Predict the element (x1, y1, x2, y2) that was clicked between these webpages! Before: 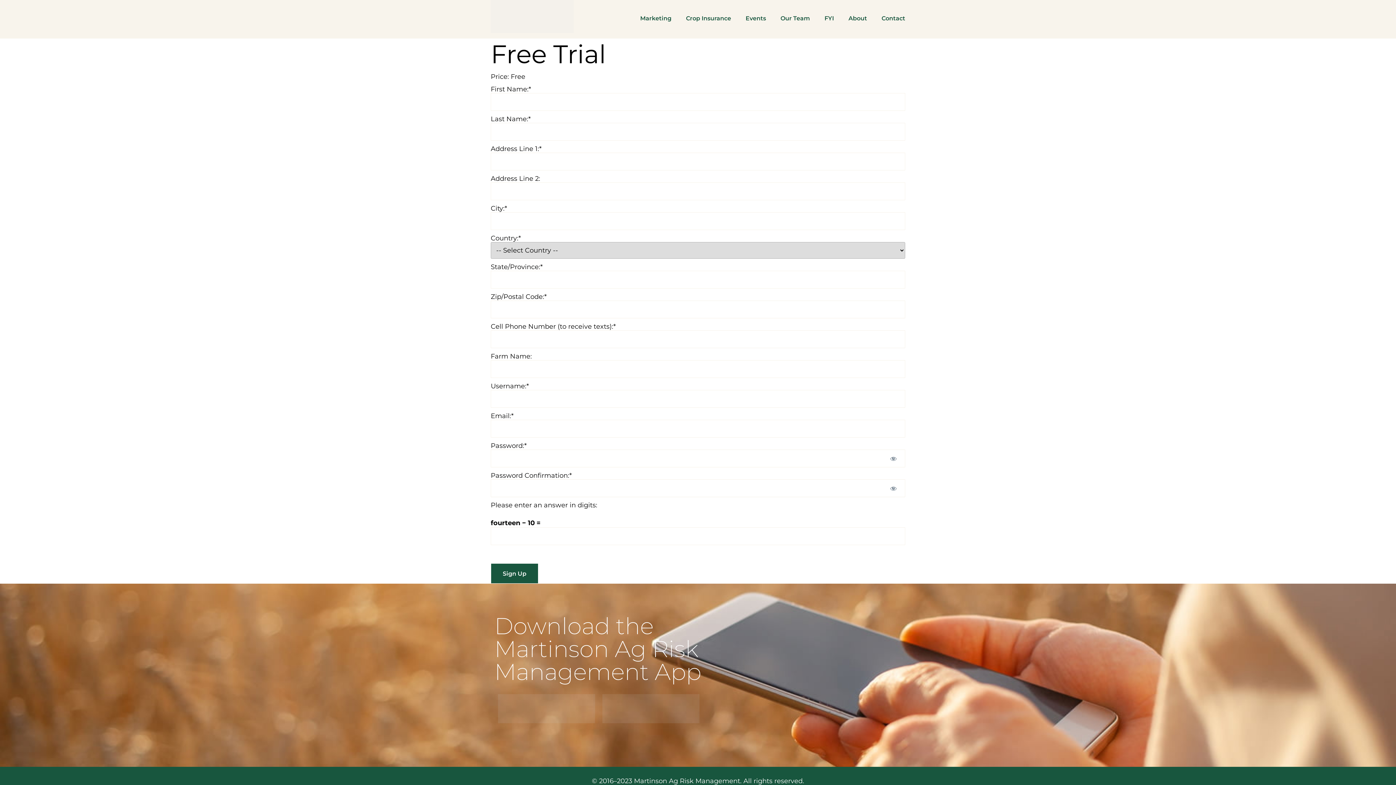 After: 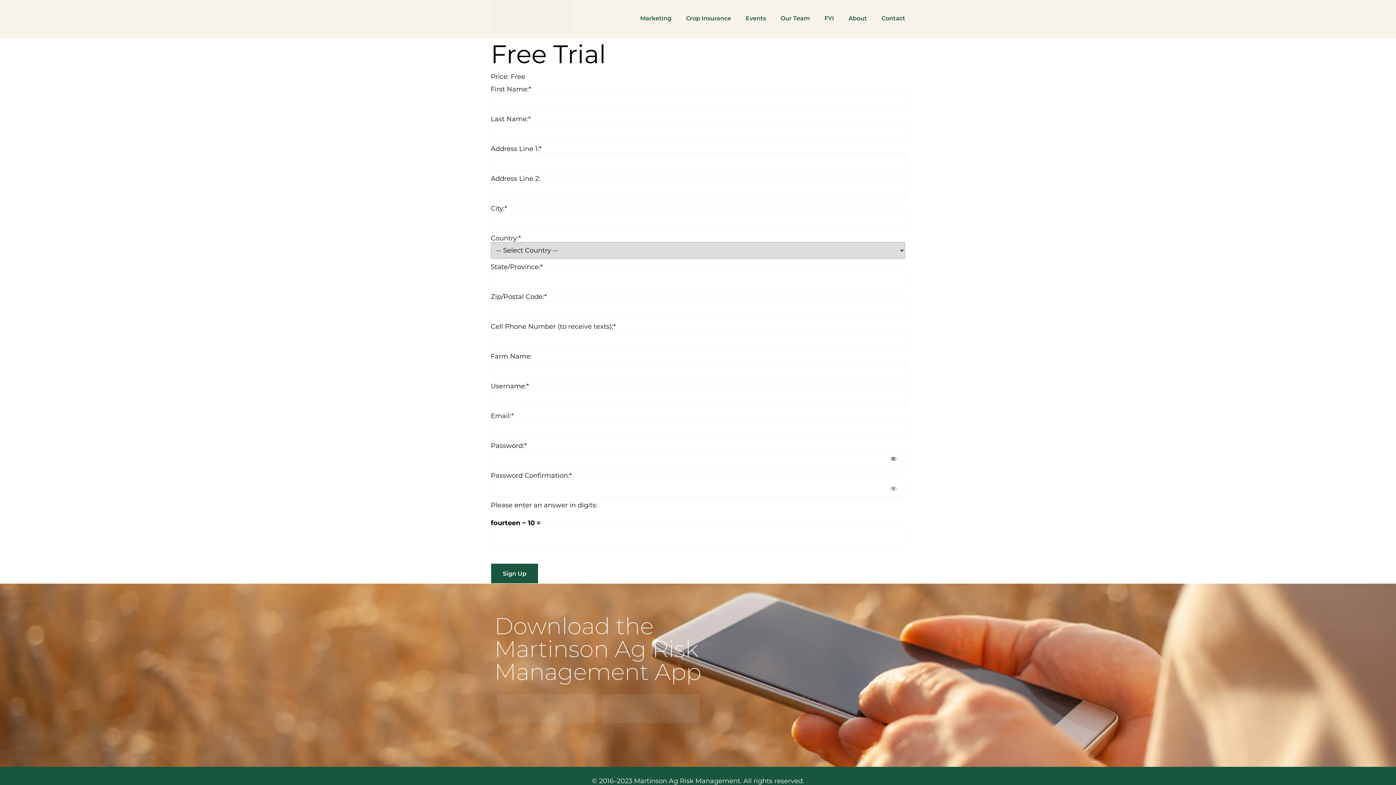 Action: label: Show password bbox: (881, 449, 905, 467)